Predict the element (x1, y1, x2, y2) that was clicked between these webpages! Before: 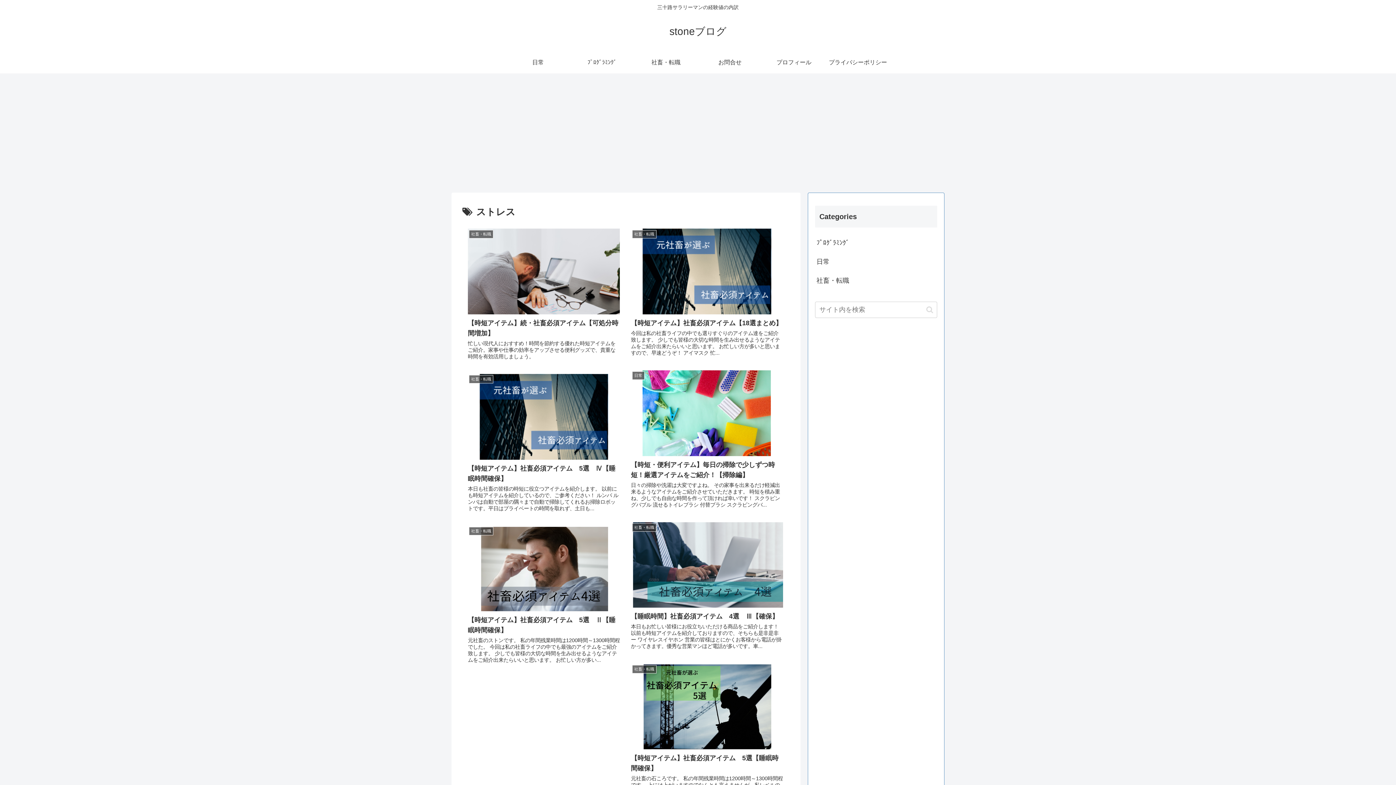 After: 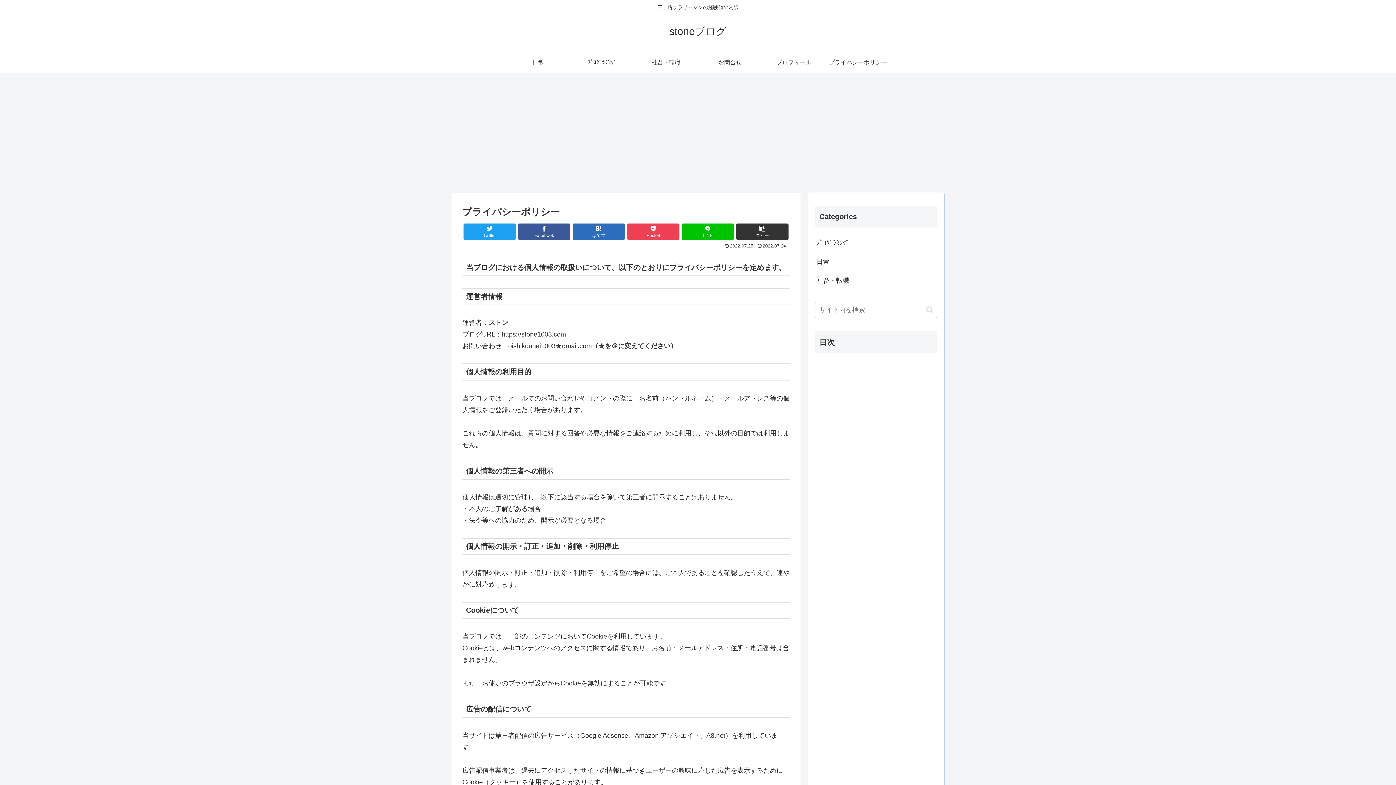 Action: bbox: (826, 51, 890, 73) label: プライバシーポリシー